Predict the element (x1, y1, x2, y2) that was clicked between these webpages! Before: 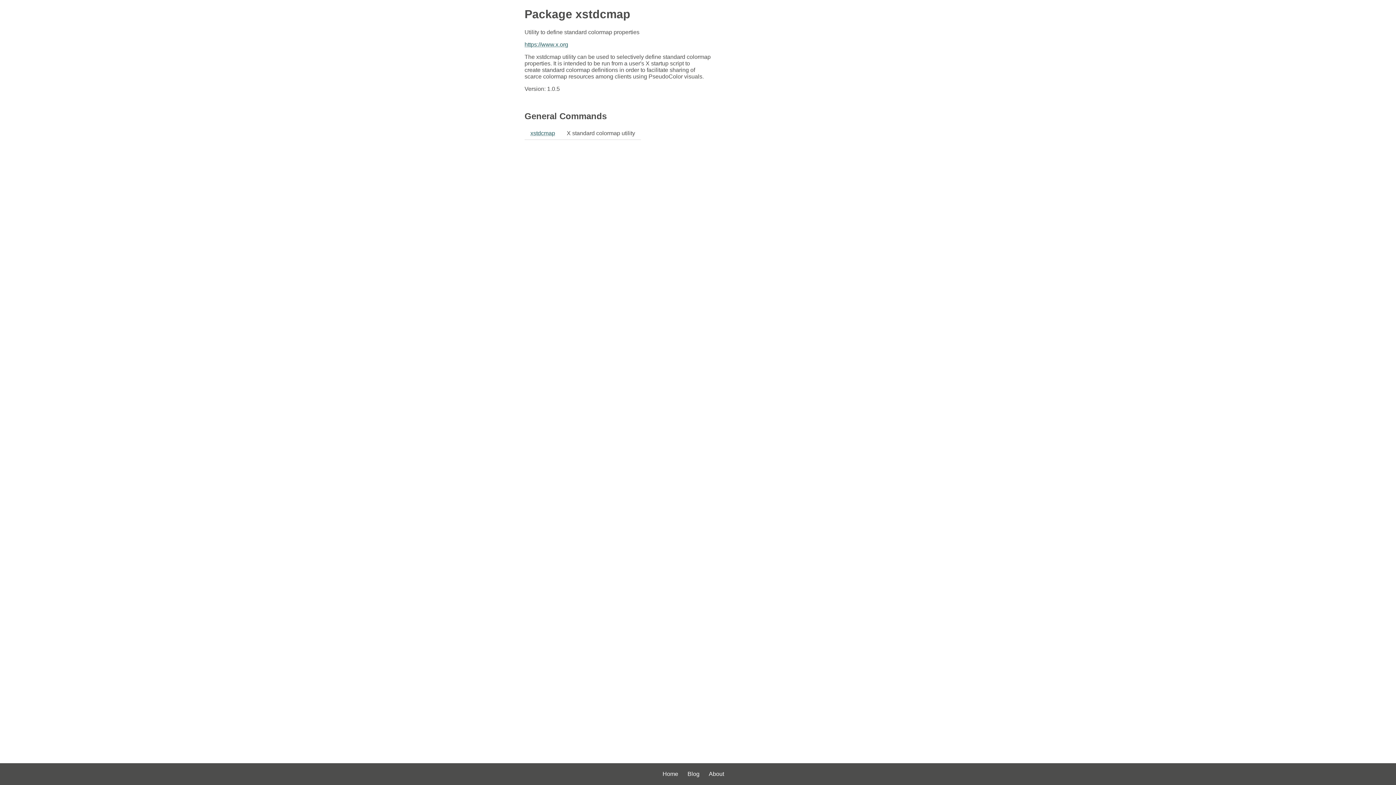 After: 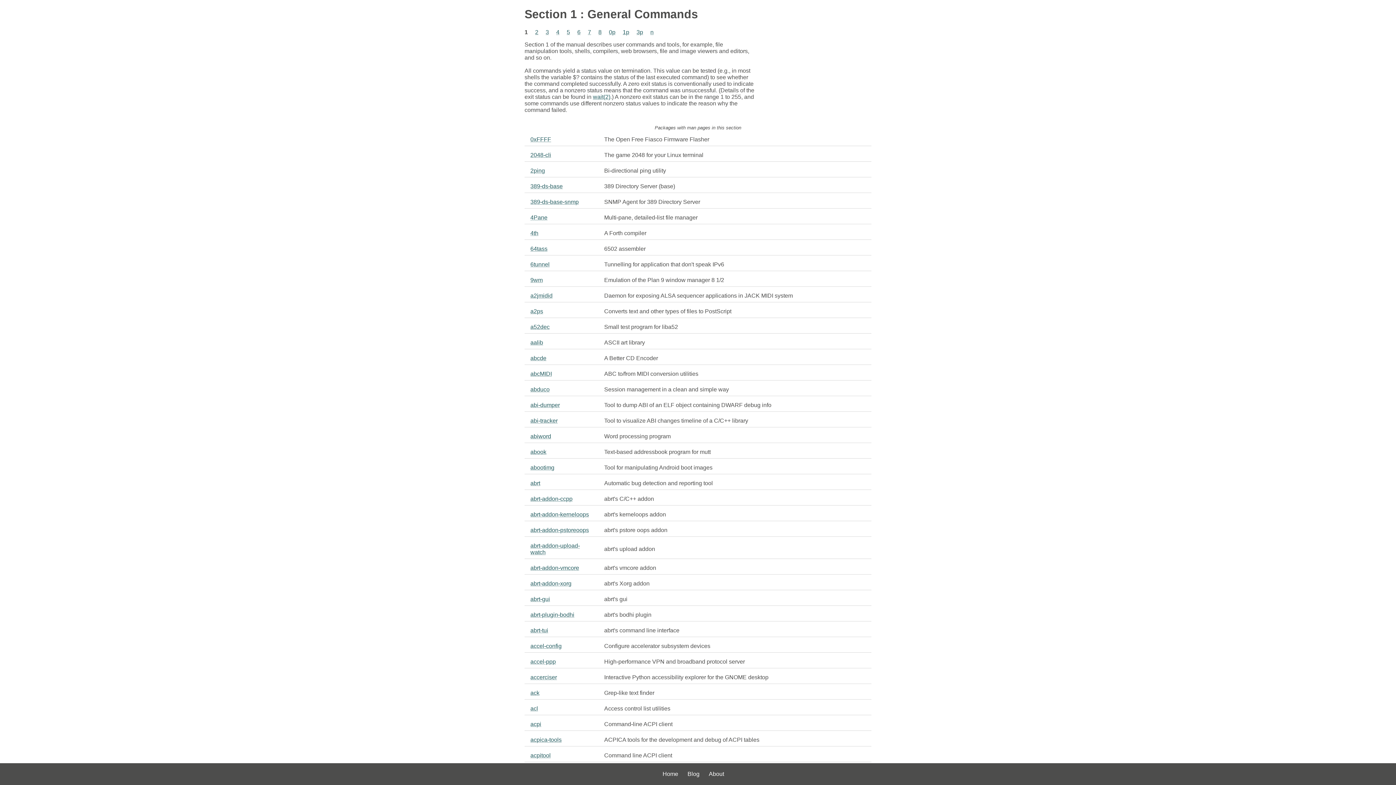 Action: label: General Commands bbox: (524, 111, 635, 121)